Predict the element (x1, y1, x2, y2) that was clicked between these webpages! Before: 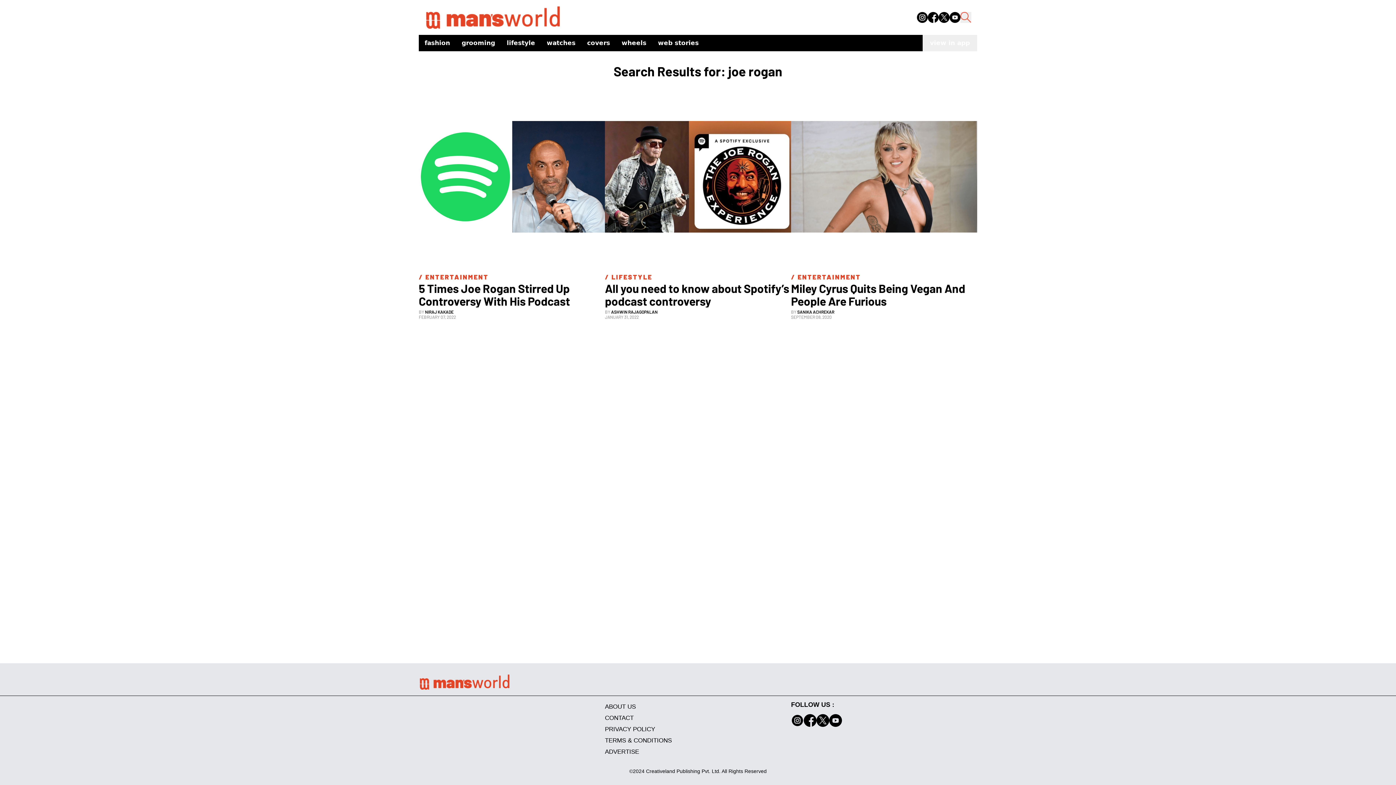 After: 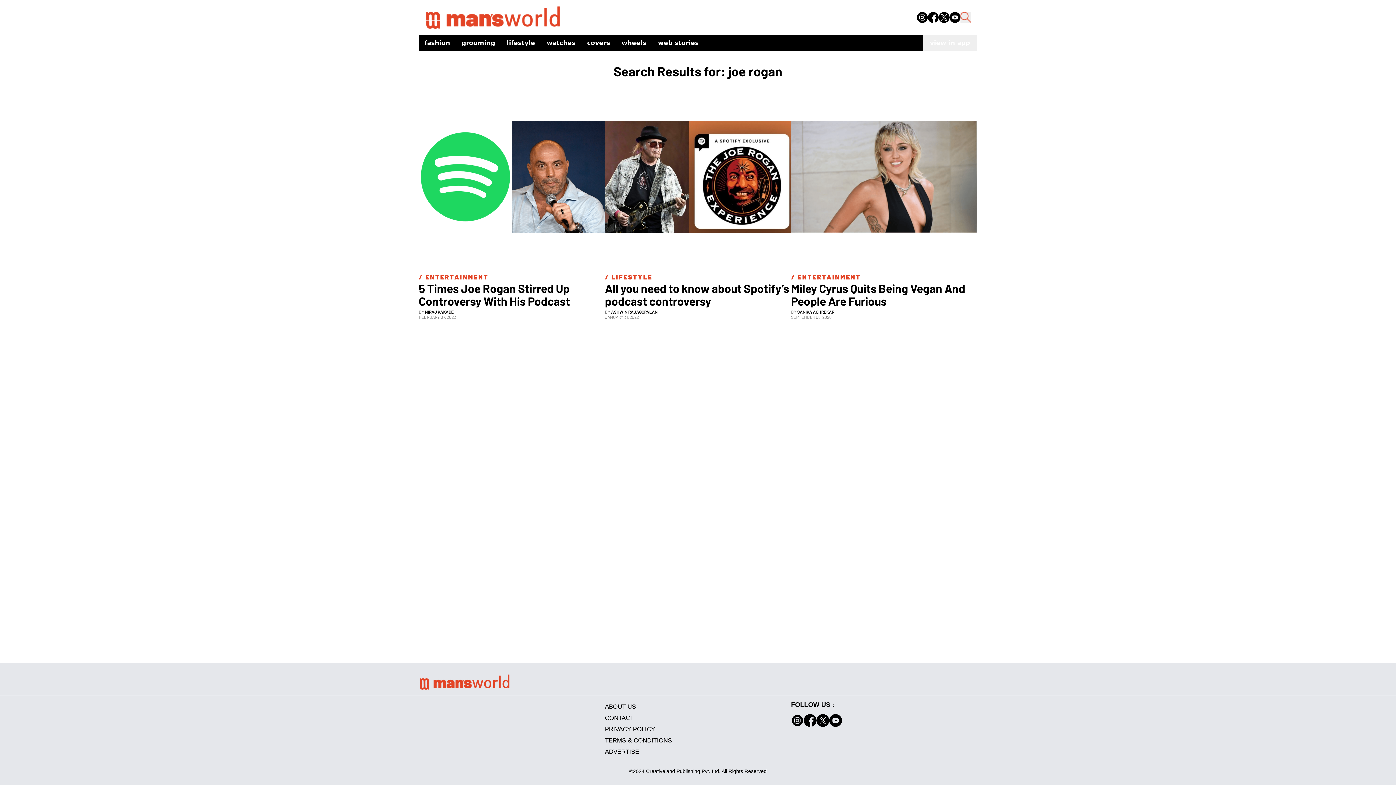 Action: bbox: (816, 714, 829, 727)